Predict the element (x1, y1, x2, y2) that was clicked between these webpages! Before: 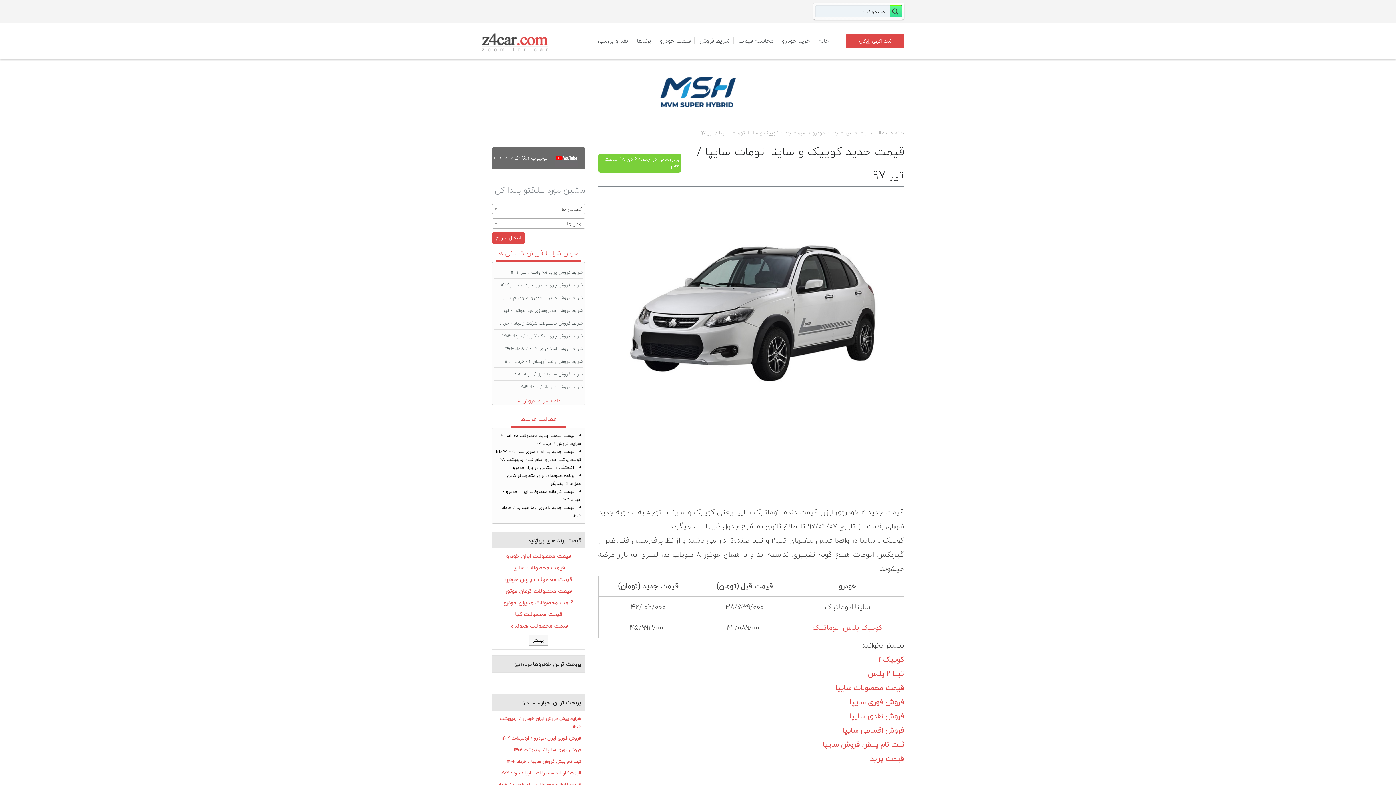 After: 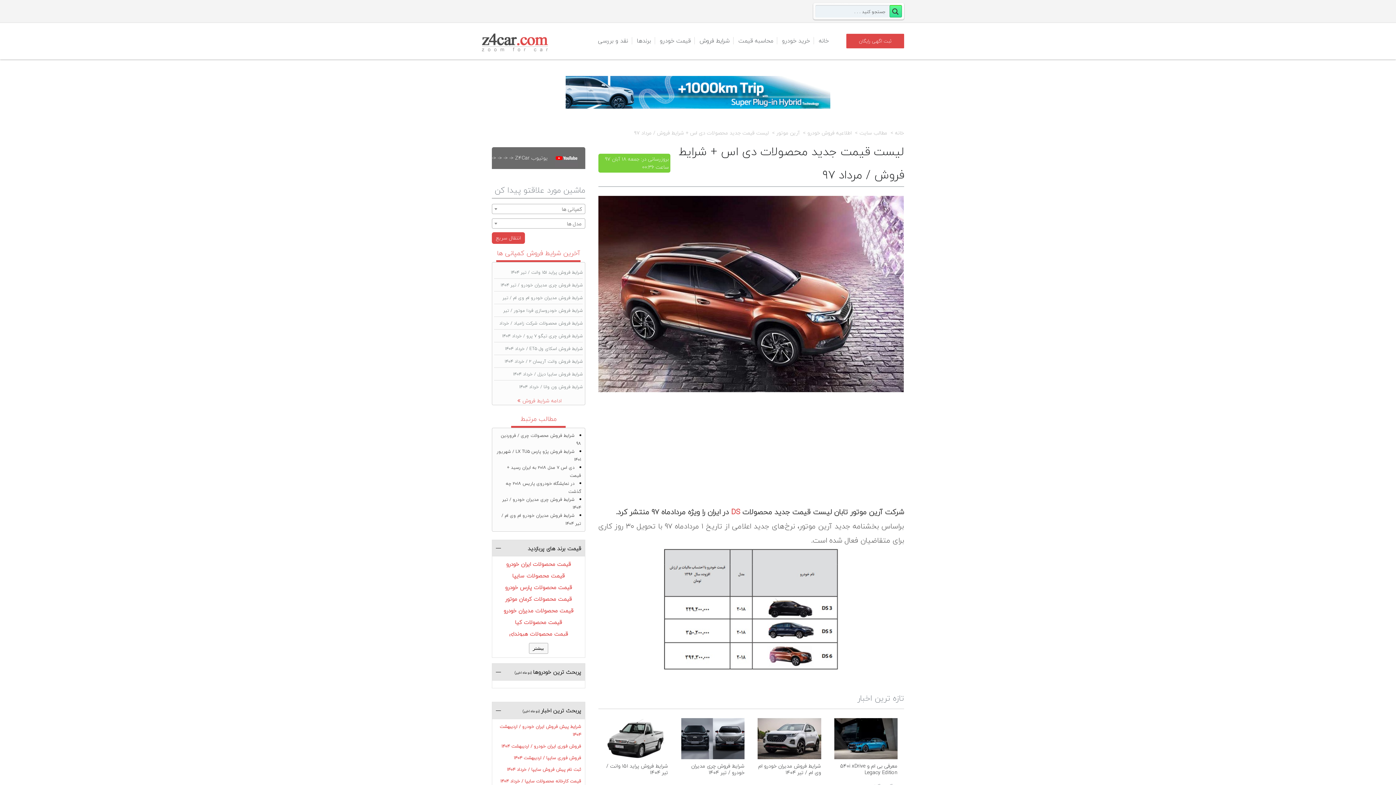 Action: label: لیست قیمت جدید محصولات دی اس + شرایط فروش / مرداد 97 bbox: (500, 431, 581, 447)